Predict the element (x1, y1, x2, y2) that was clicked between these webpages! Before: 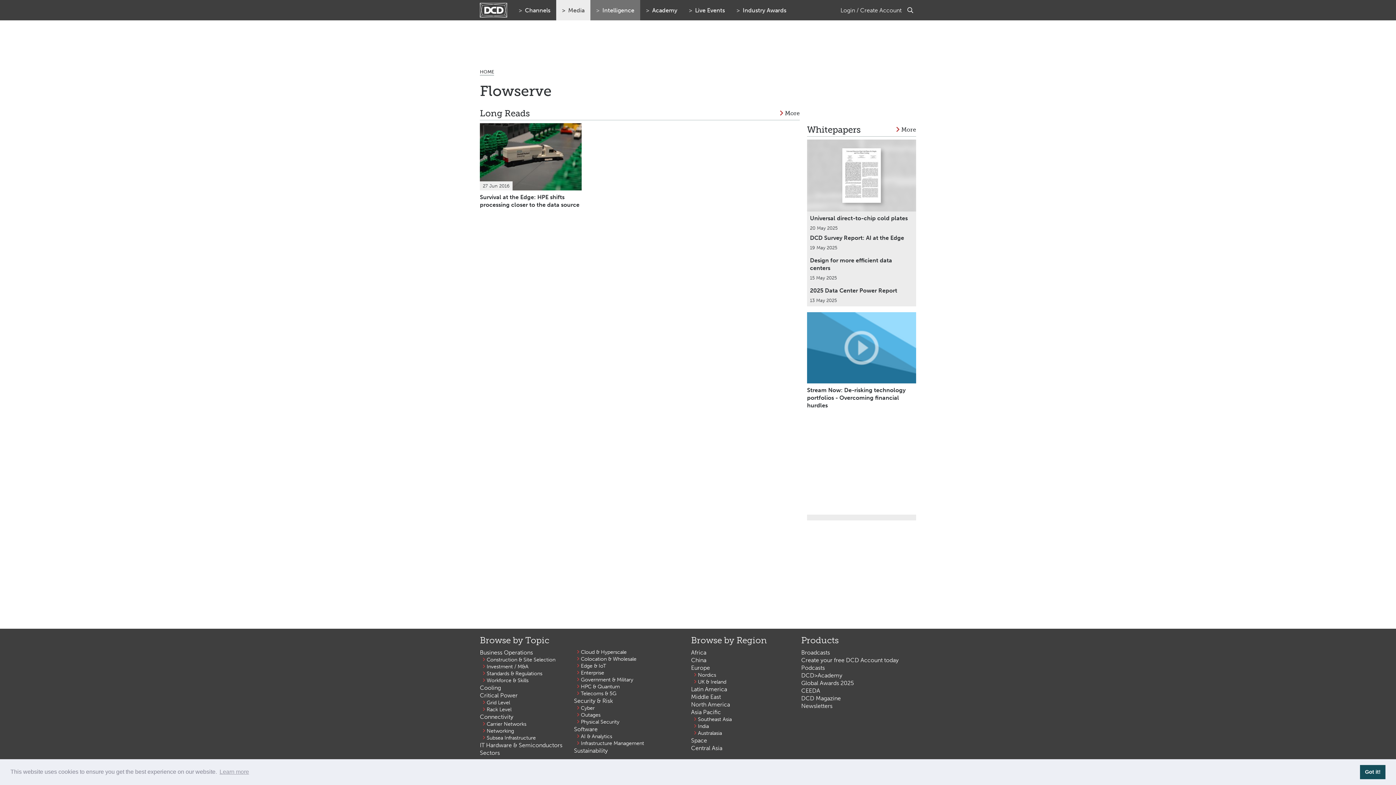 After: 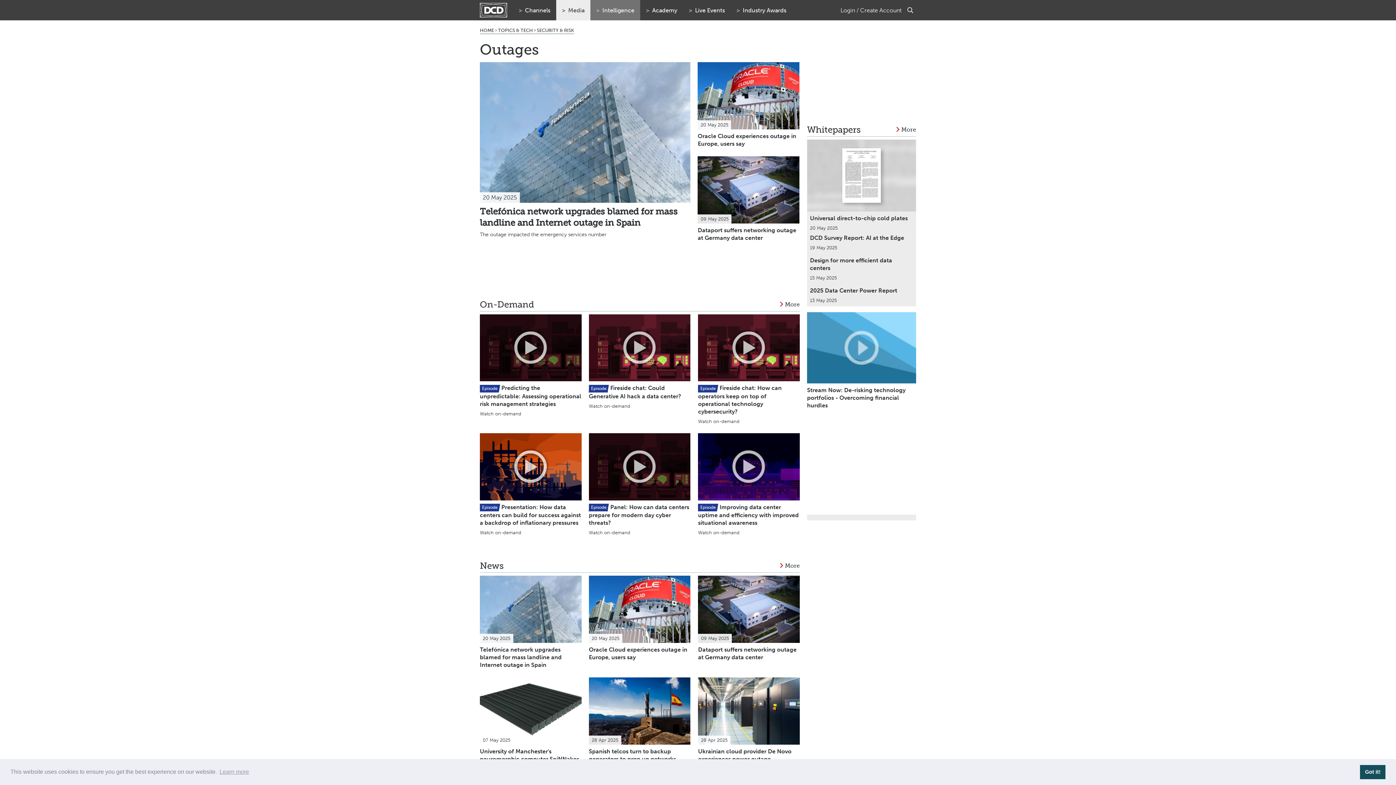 Action: label: Outages bbox: (580, 711, 600, 718)